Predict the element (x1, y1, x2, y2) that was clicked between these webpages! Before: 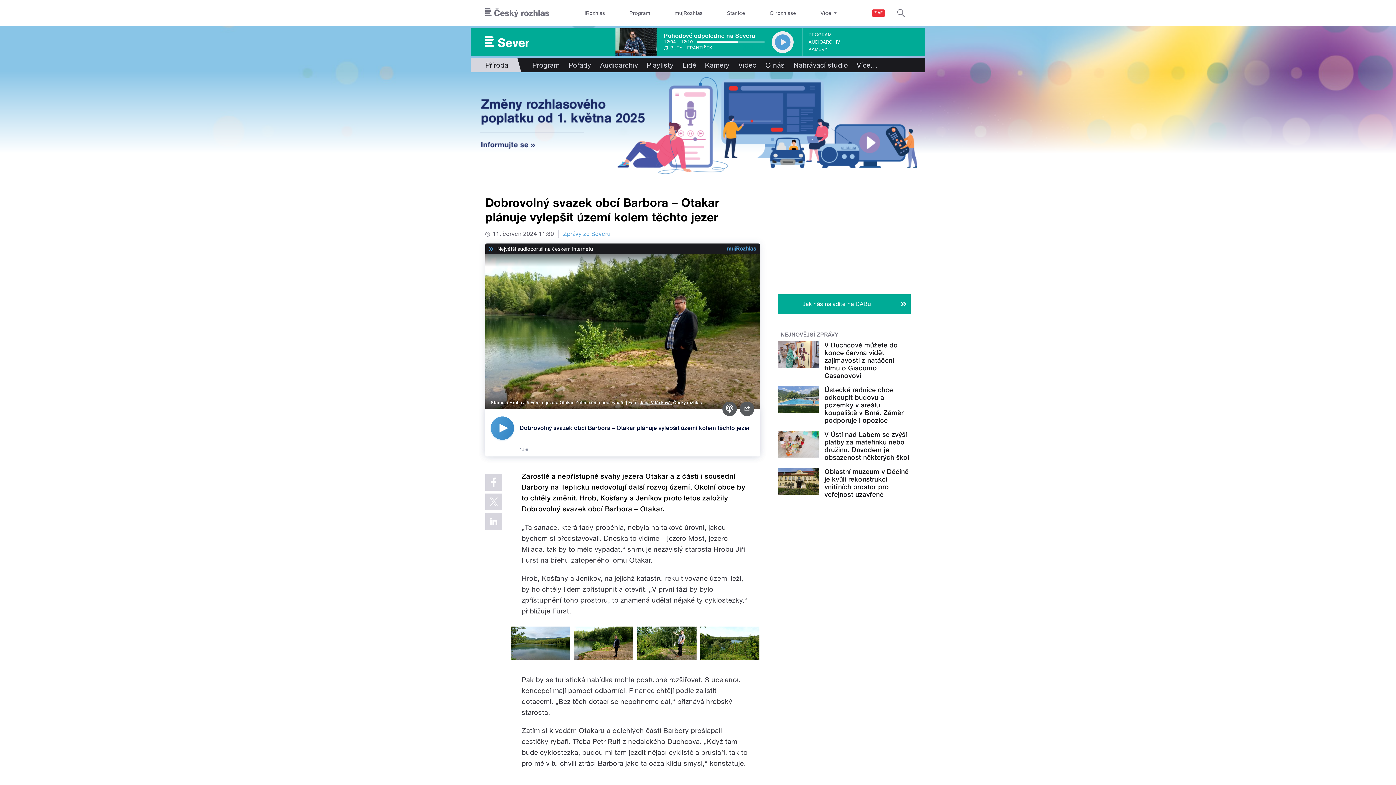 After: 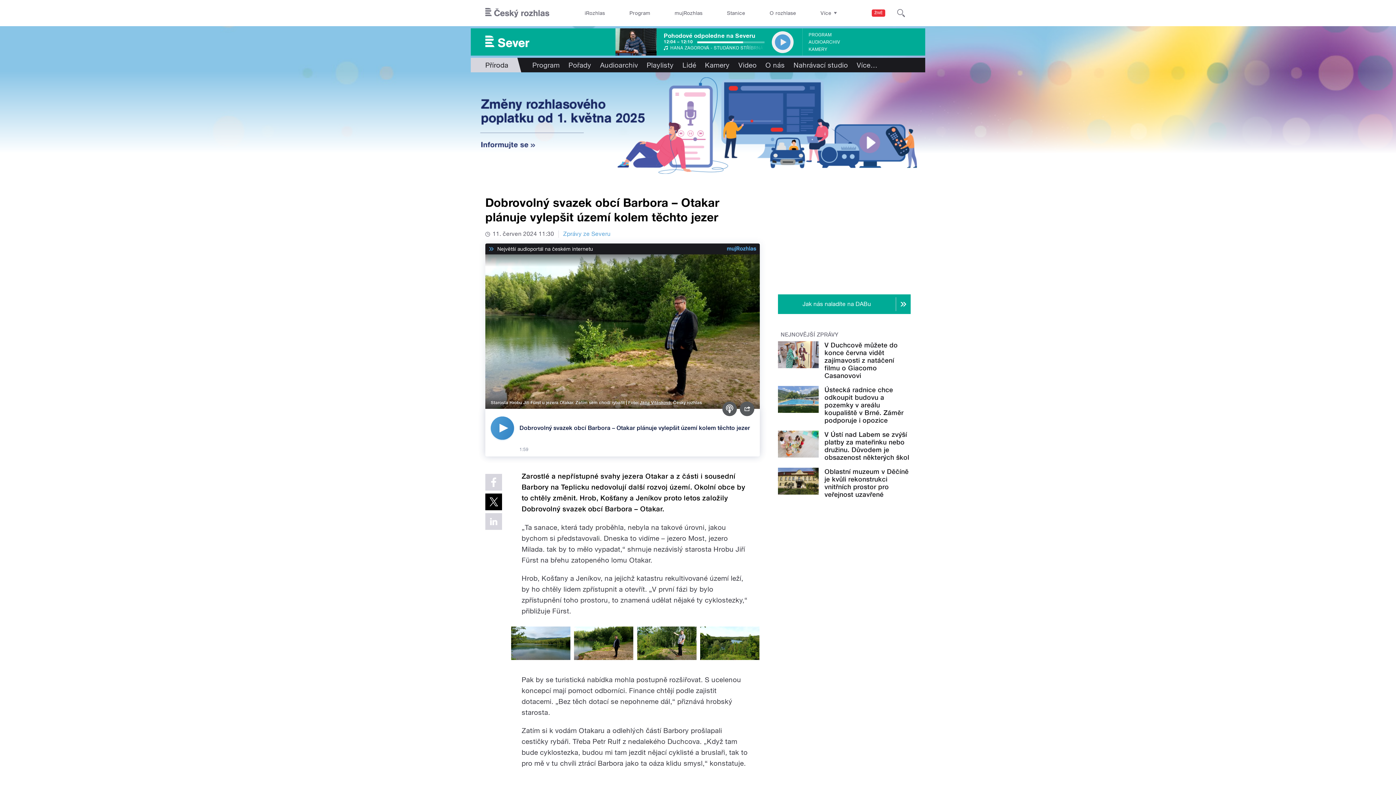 Action: bbox: (485, 493, 502, 510)